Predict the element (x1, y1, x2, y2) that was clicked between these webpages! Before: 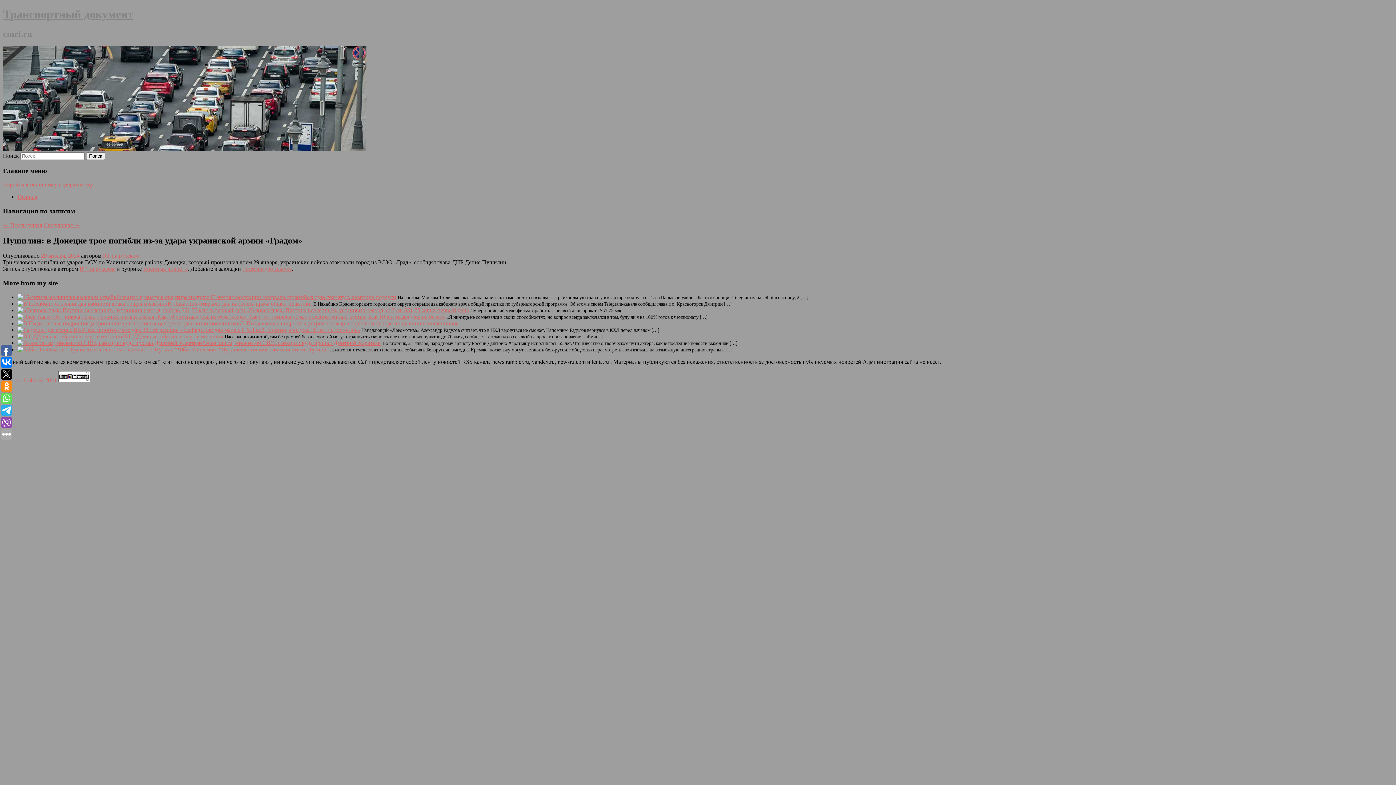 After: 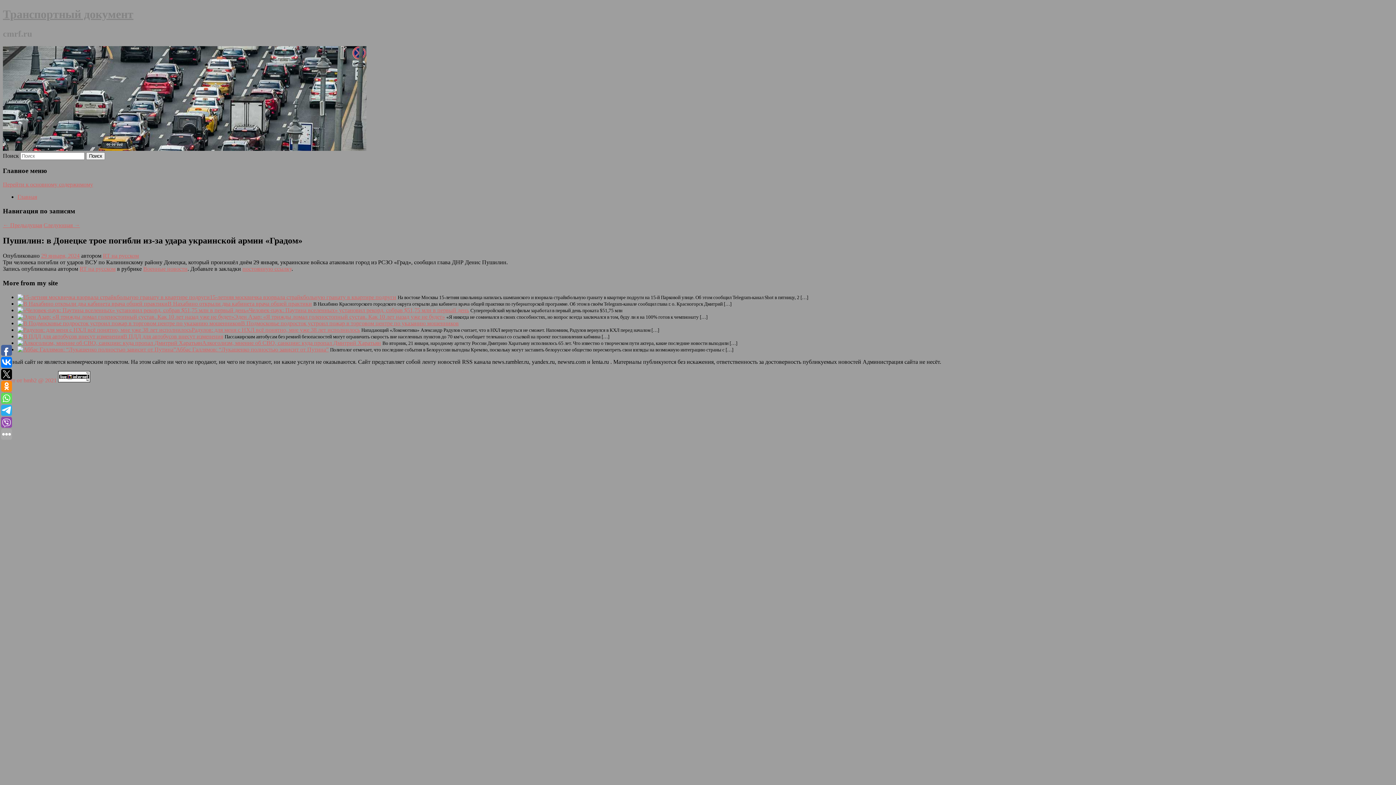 Action: label: 29 января, 2024 bbox: (41, 252, 79, 259)